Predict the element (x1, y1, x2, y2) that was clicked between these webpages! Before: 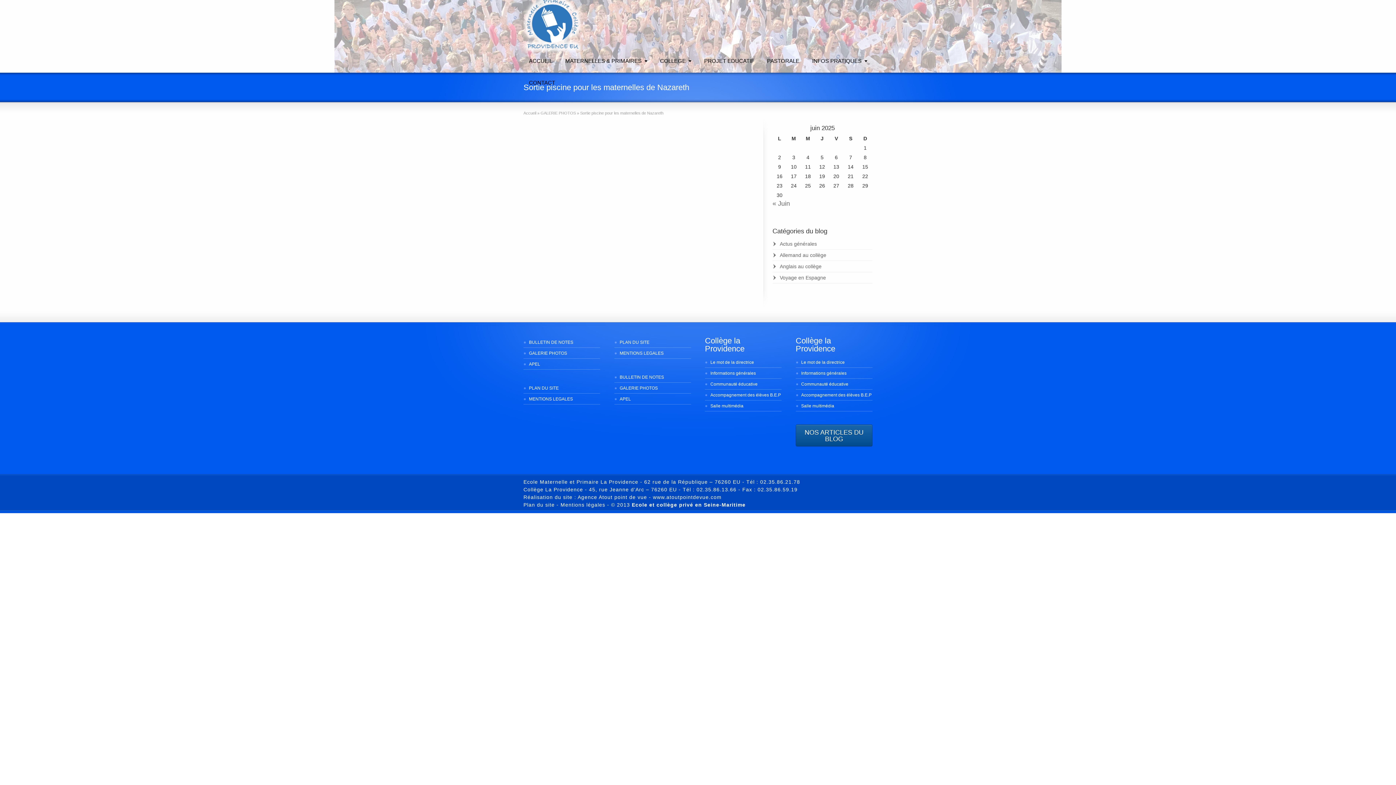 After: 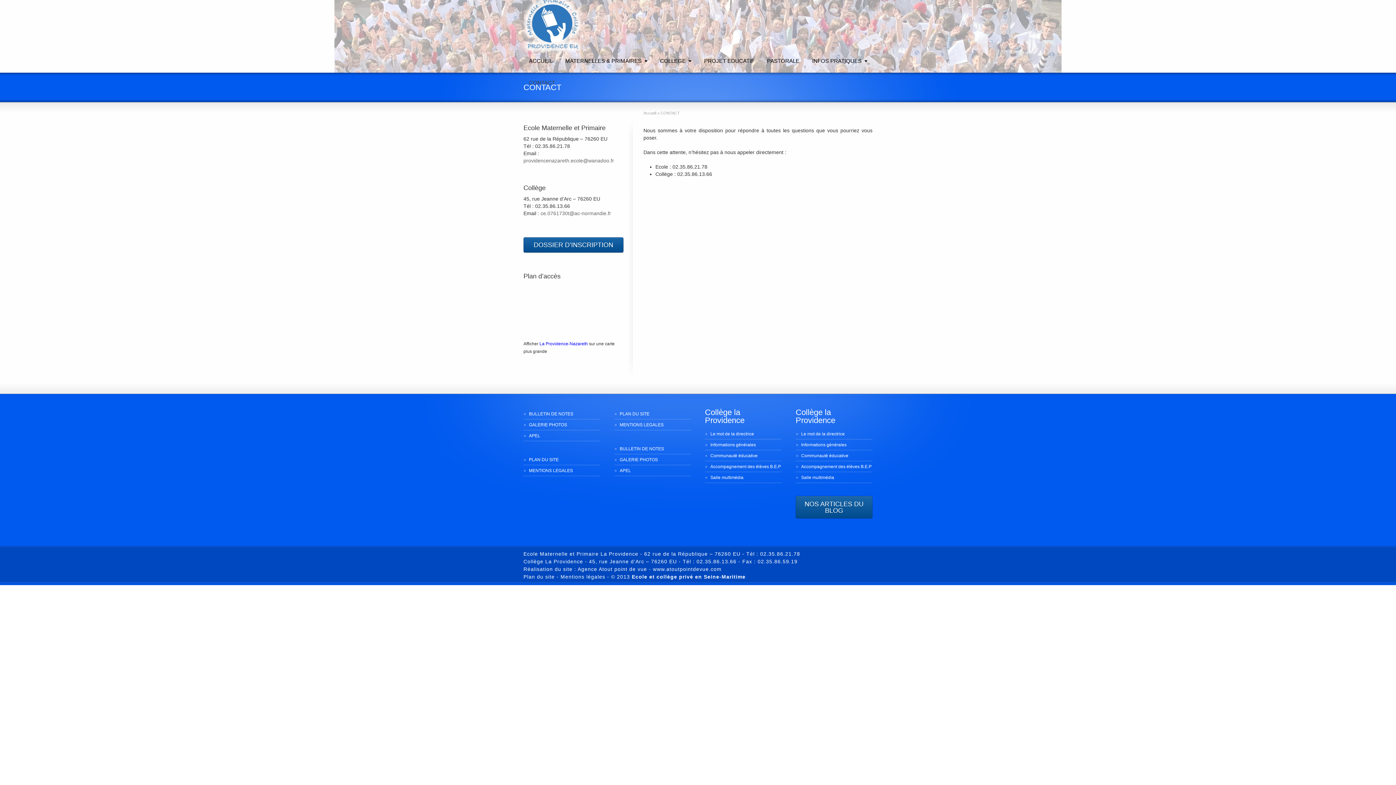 Action: bbox: (523, 76, 560, 89) label: CONTACT